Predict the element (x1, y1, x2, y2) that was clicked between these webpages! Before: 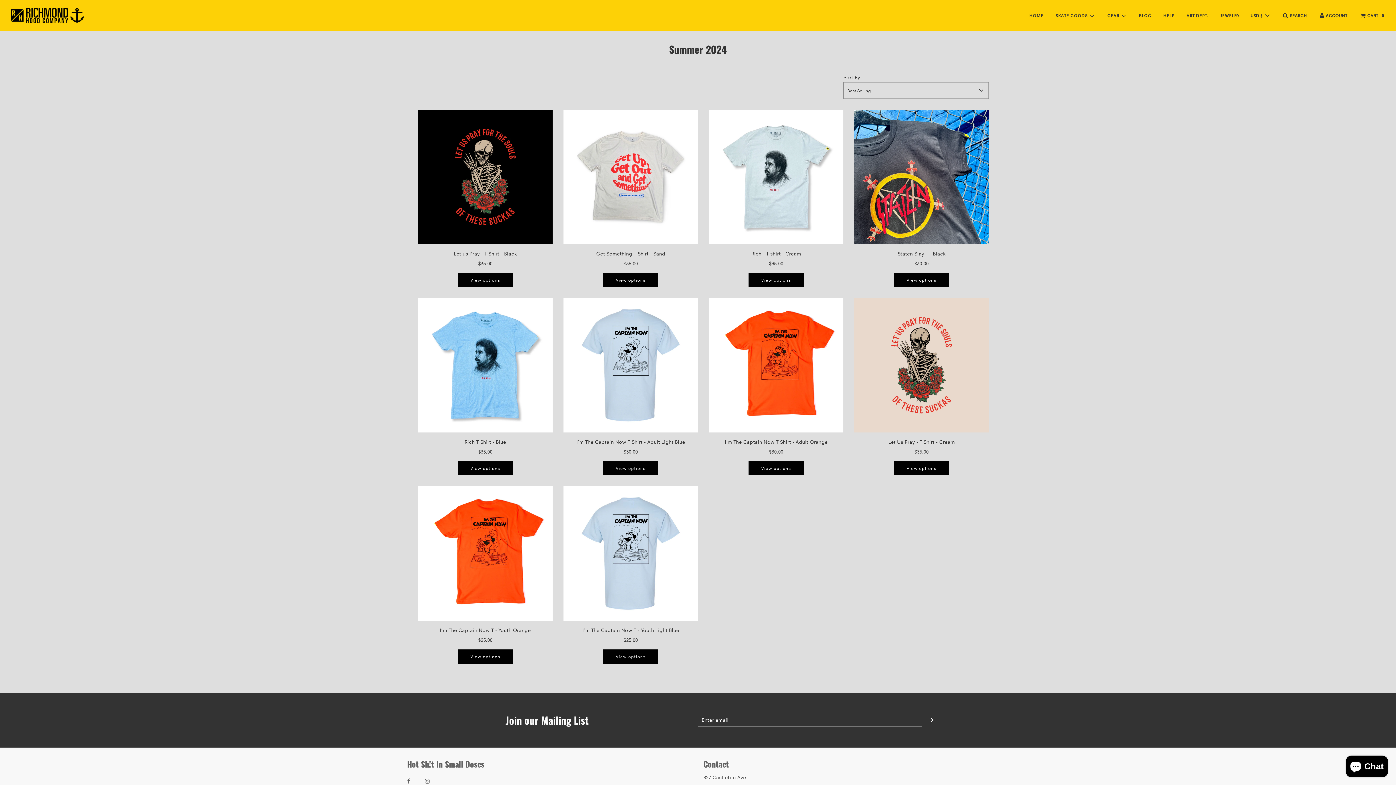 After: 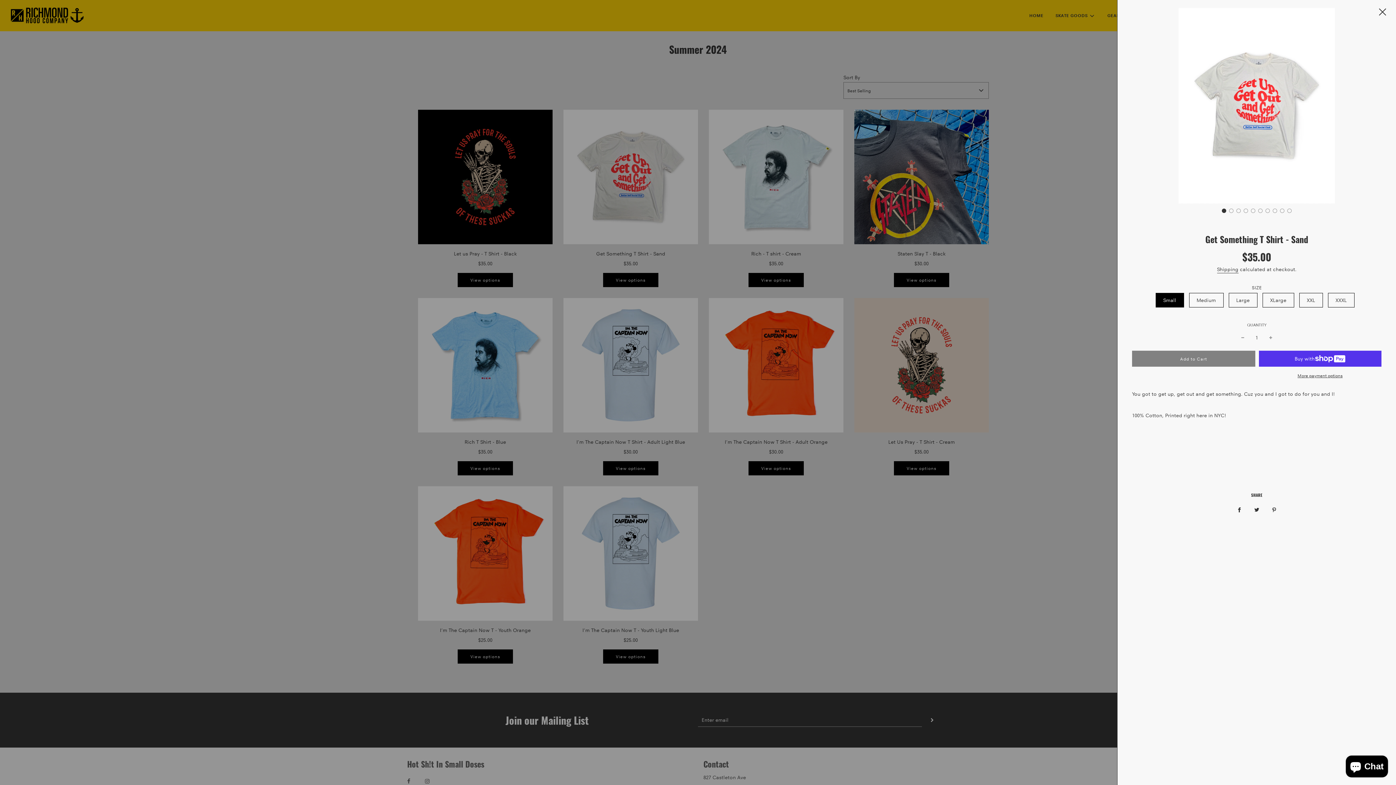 Action: label: View options bbox: (603, 273, 658, 287)